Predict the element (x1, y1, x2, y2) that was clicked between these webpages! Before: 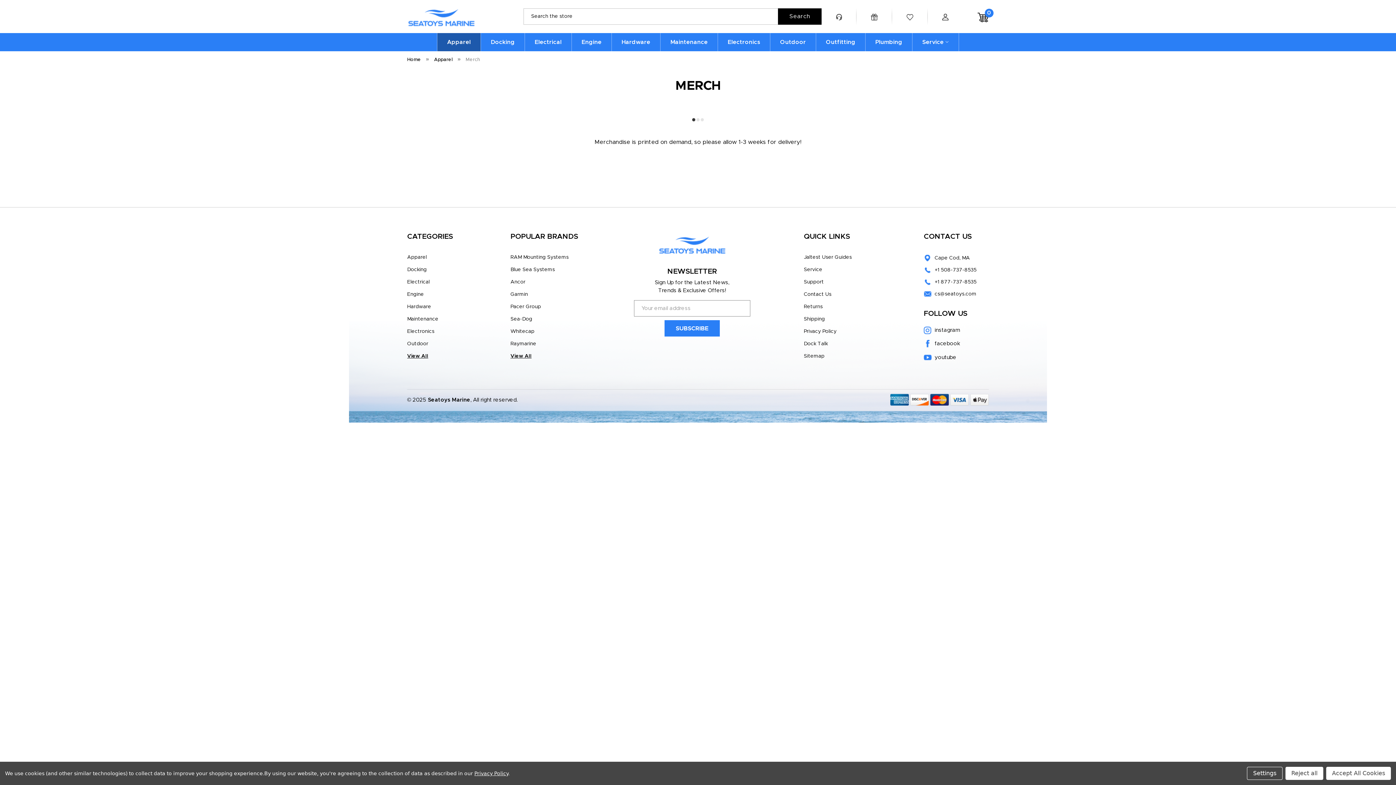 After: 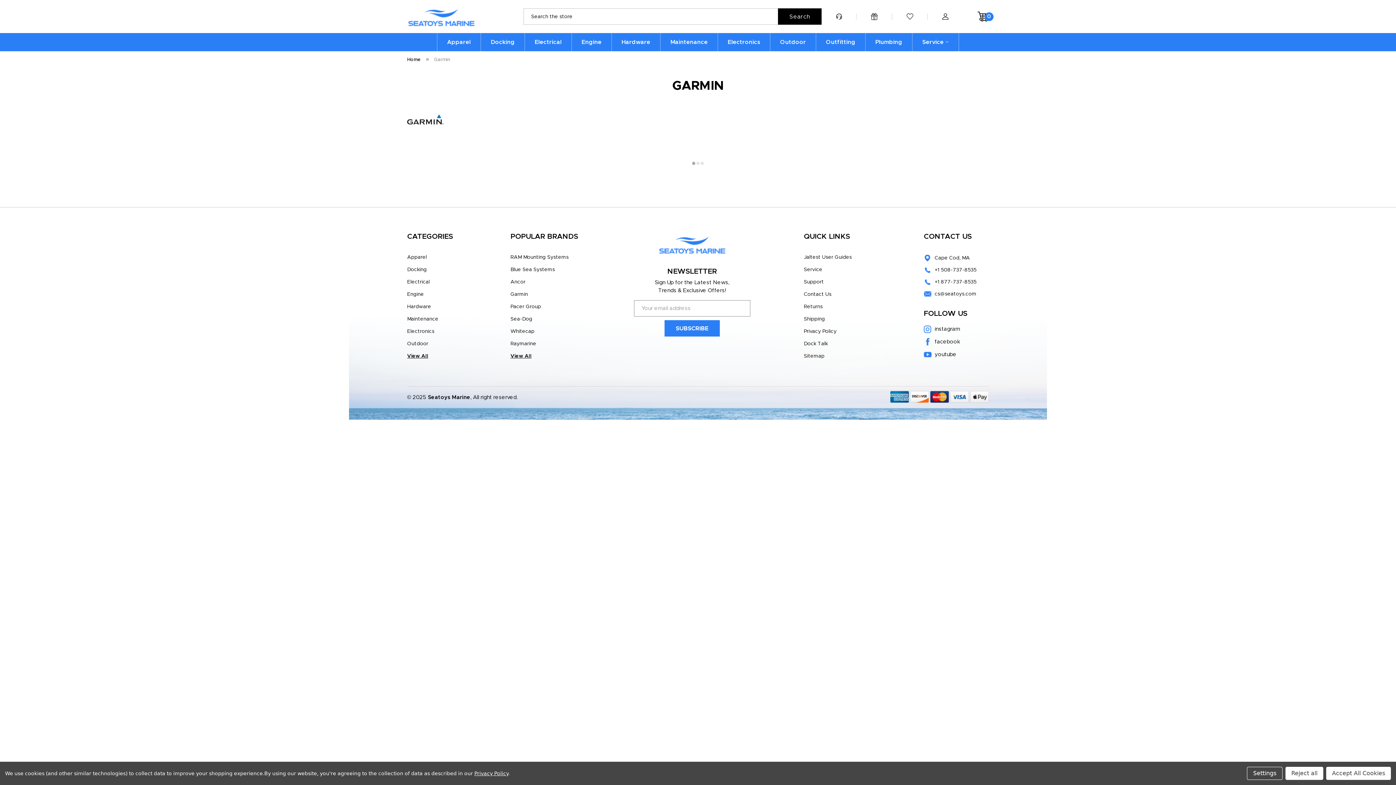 Action: bbox: (510, 292, 528, 297) label: Garmin